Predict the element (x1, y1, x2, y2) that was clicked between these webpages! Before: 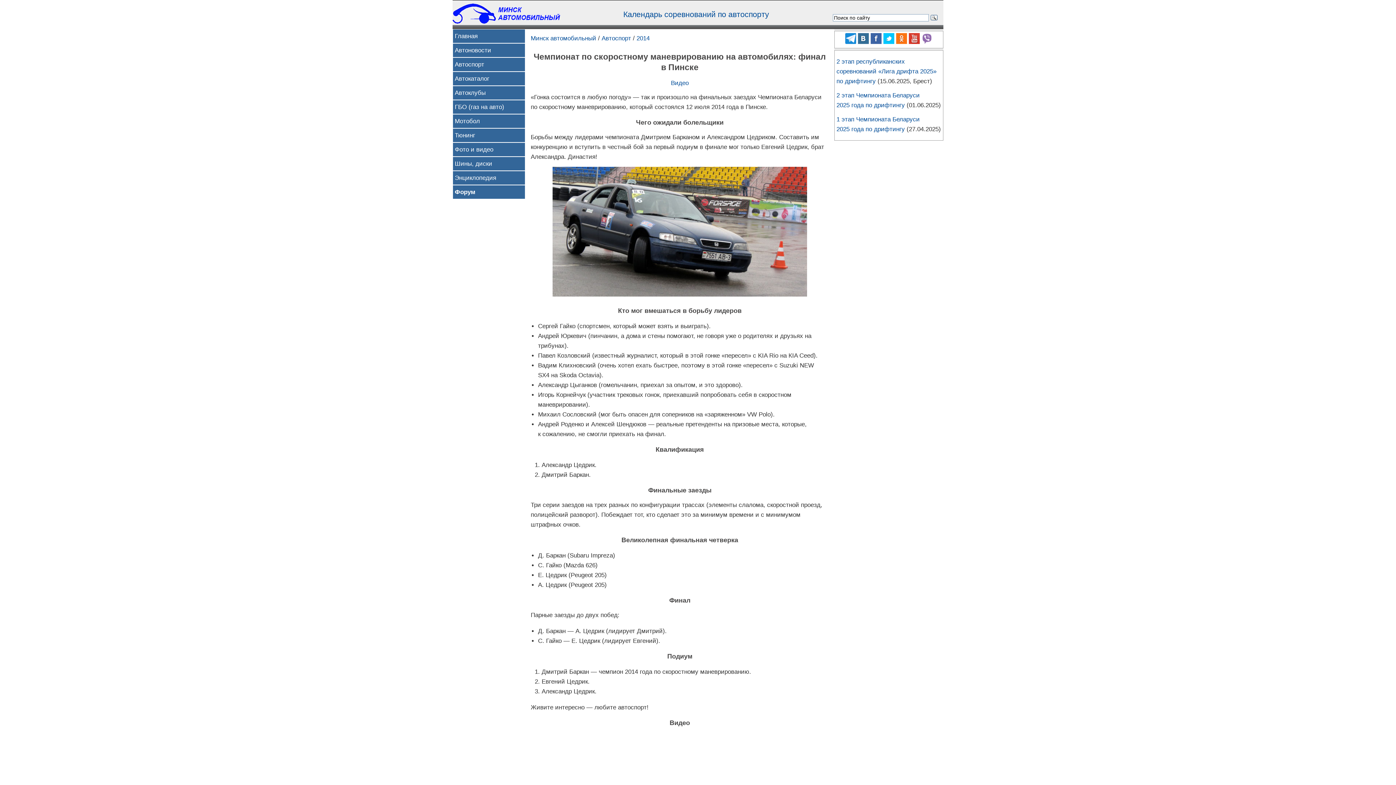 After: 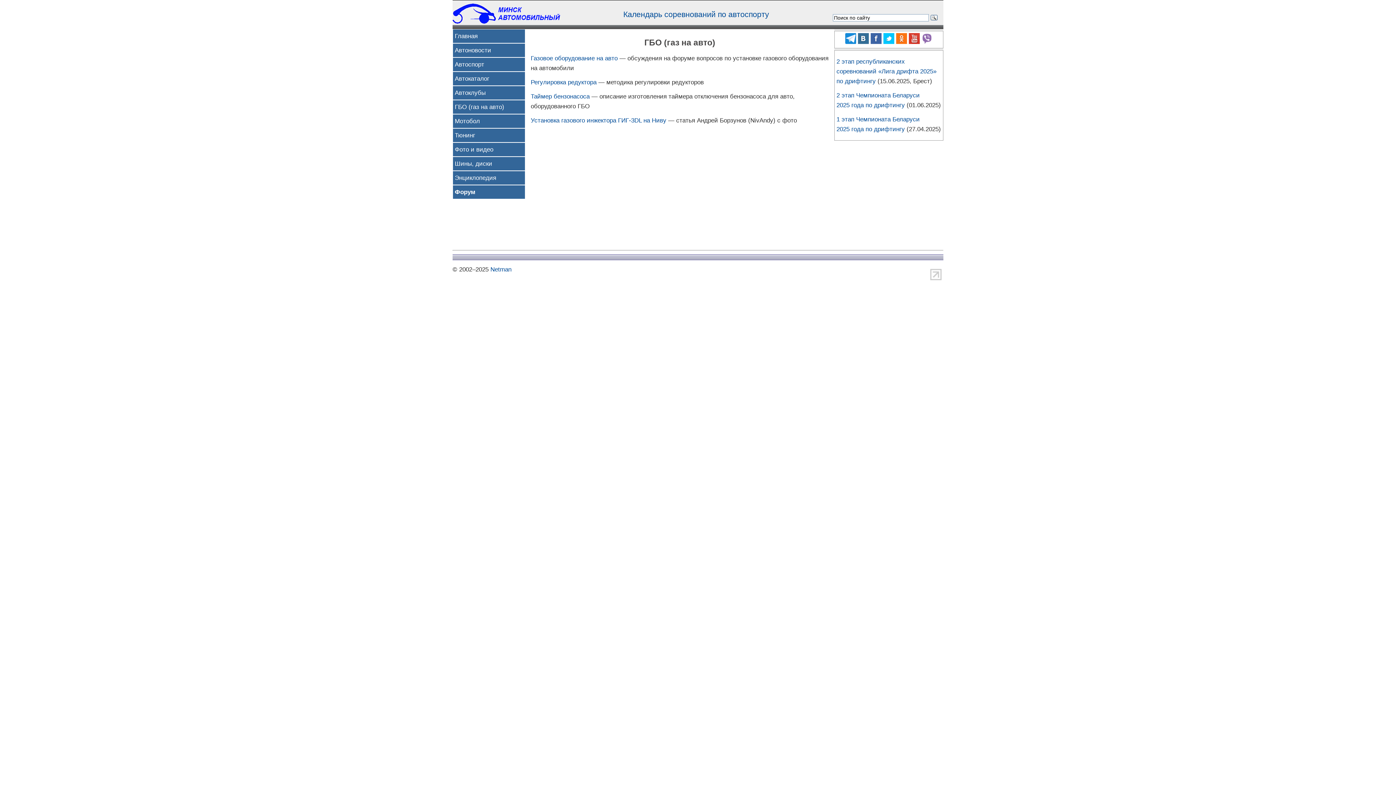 Action: label: ГБО (газ на авто) bbox: (454, 102, 523, 111)